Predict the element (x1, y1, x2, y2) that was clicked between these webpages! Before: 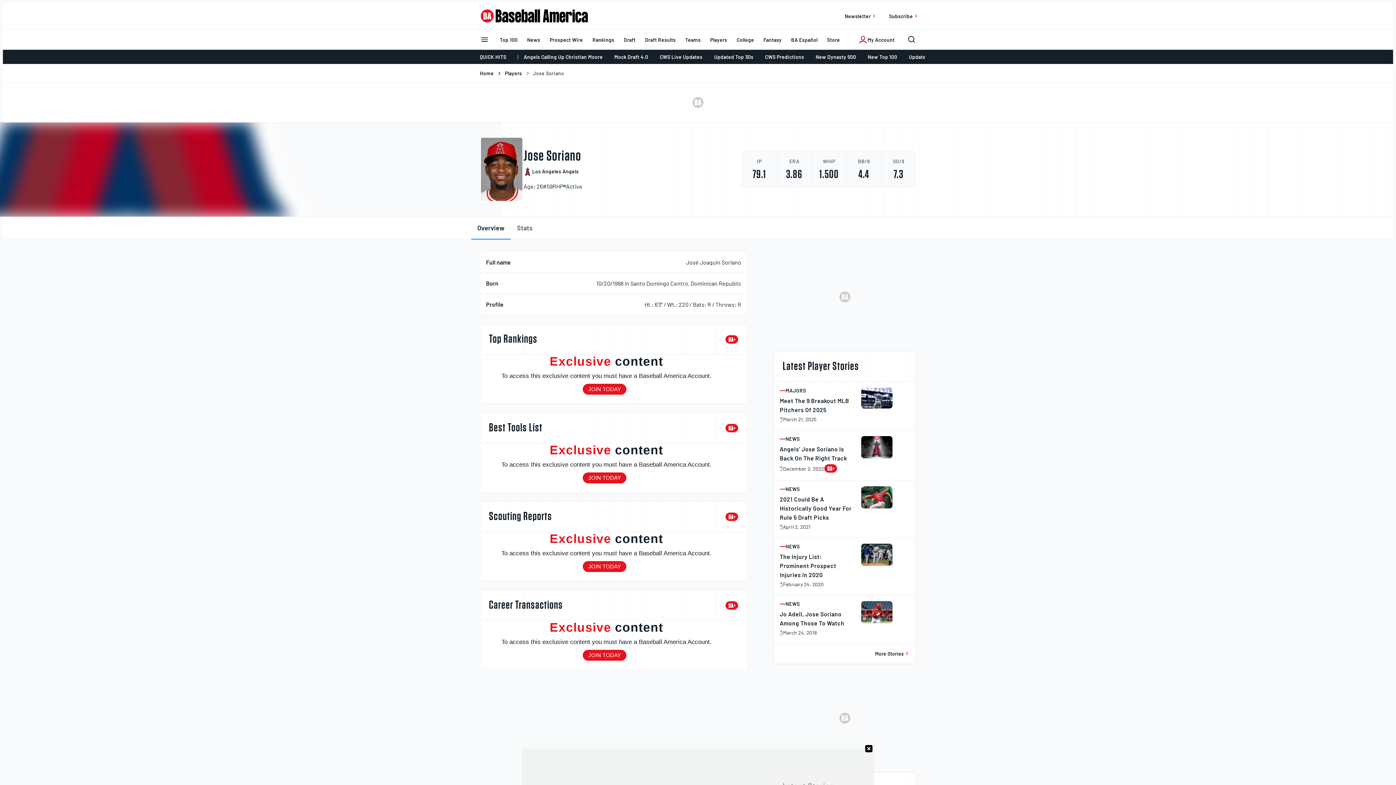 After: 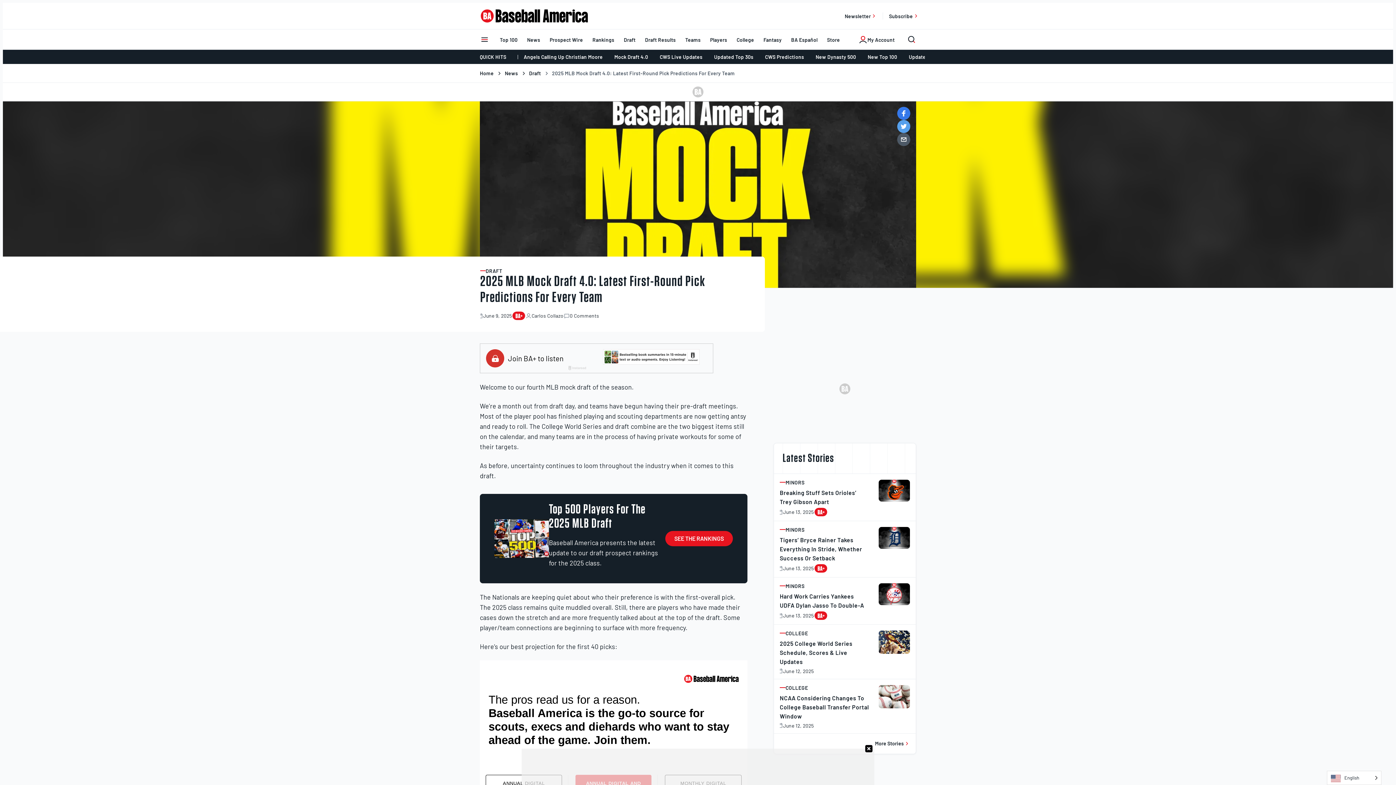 Action: label: Mock Draft 4.0 bbox: (608, 49, 654, 64)